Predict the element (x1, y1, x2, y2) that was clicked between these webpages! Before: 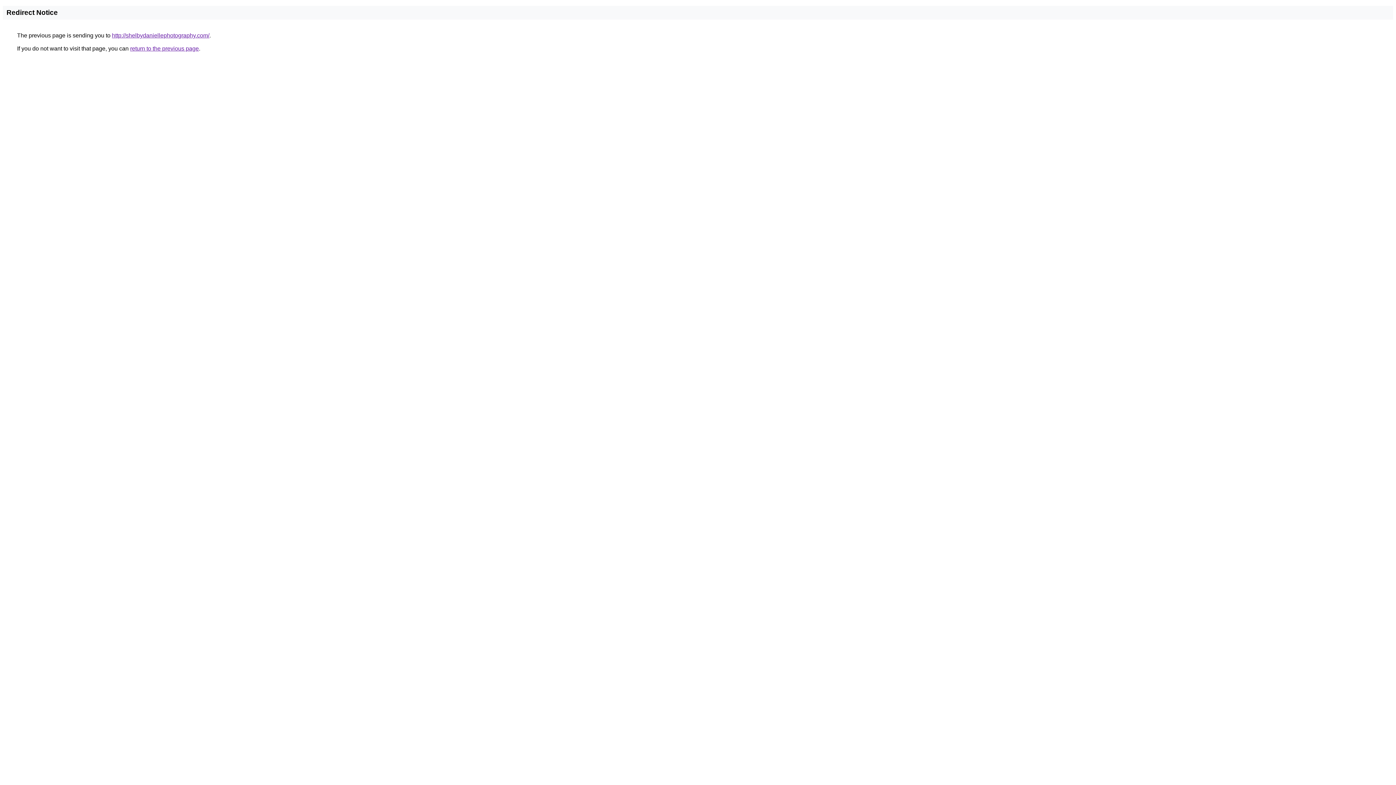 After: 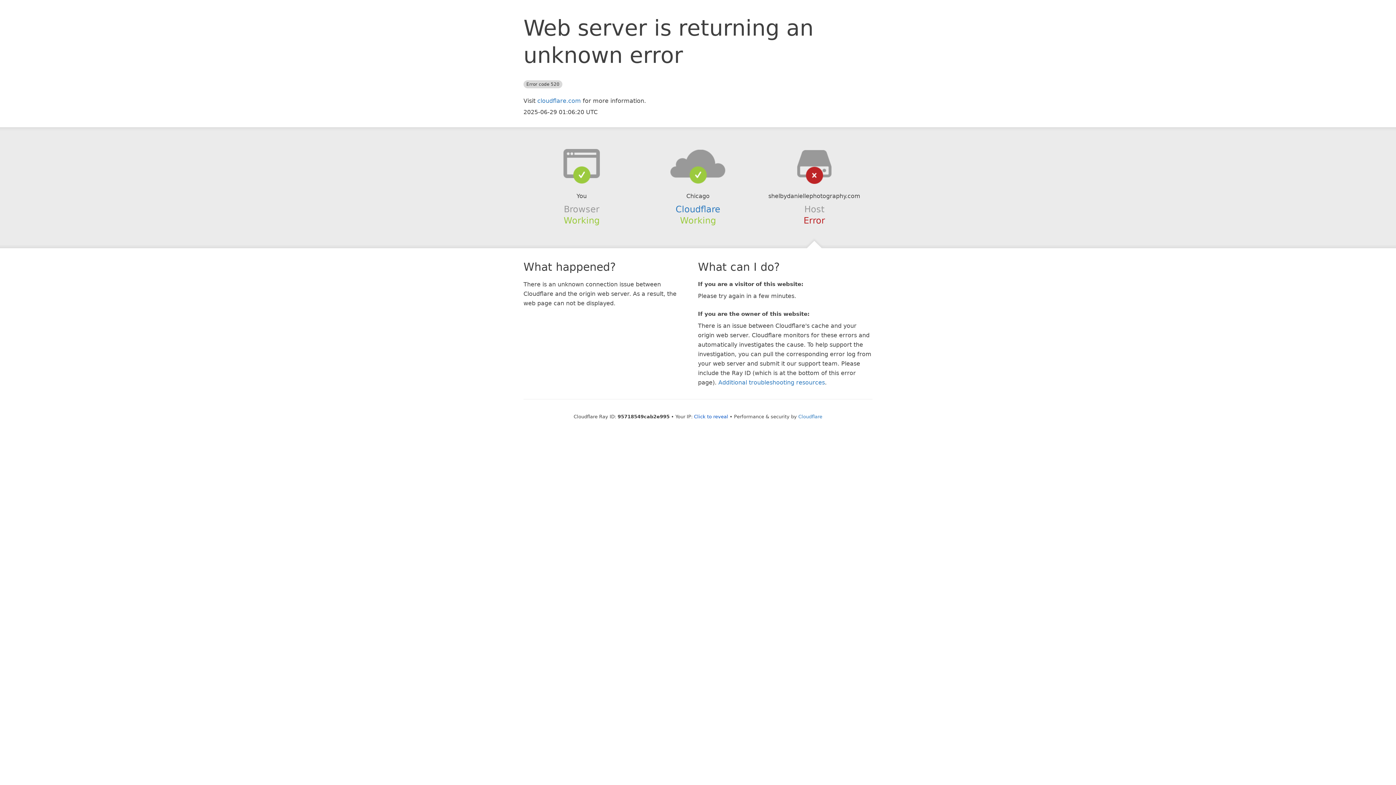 Action: bbox: (112, 32, 209, 38) label: http://shelbydaniellephotography.com/